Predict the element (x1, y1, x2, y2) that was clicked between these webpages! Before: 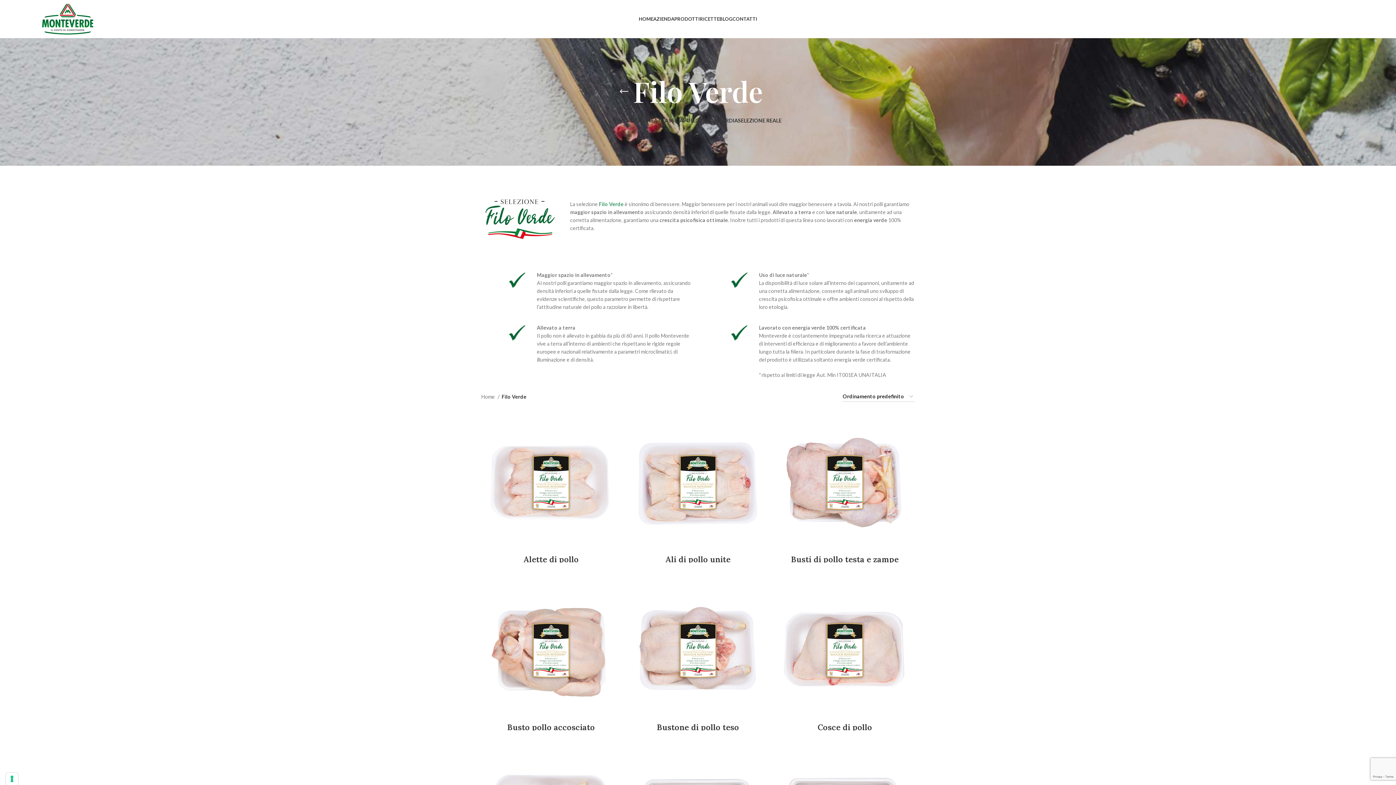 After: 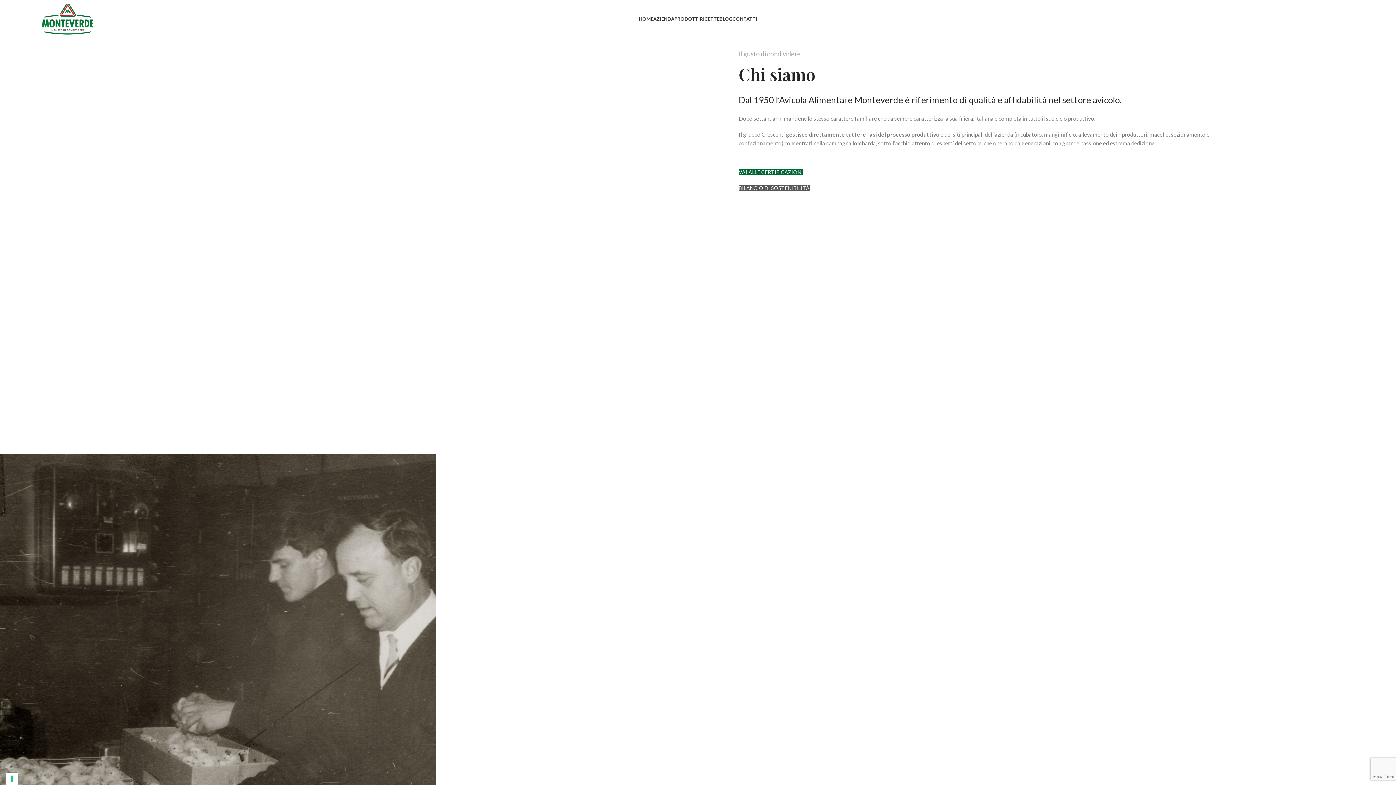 Action: bbox: (653, 11, 674, 26) label: AZIENDA